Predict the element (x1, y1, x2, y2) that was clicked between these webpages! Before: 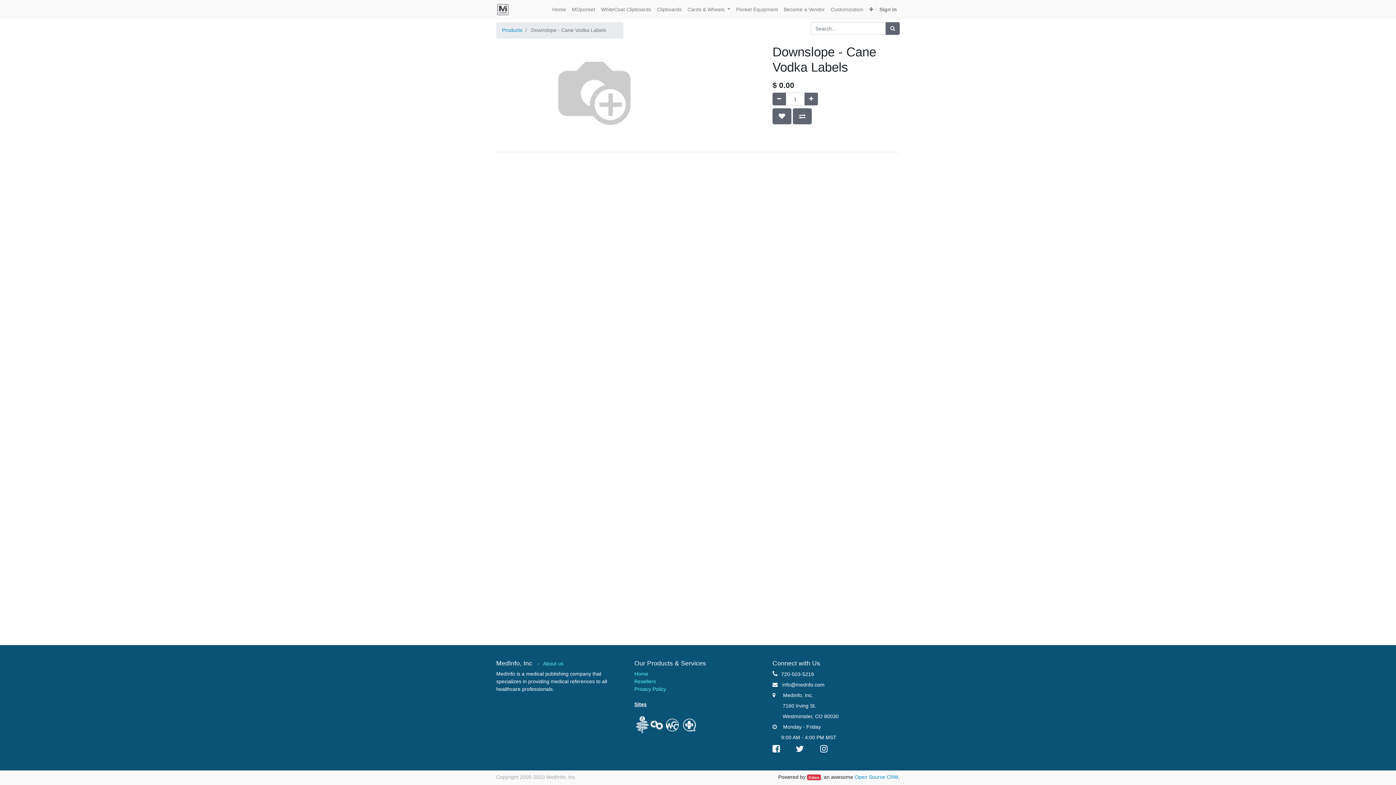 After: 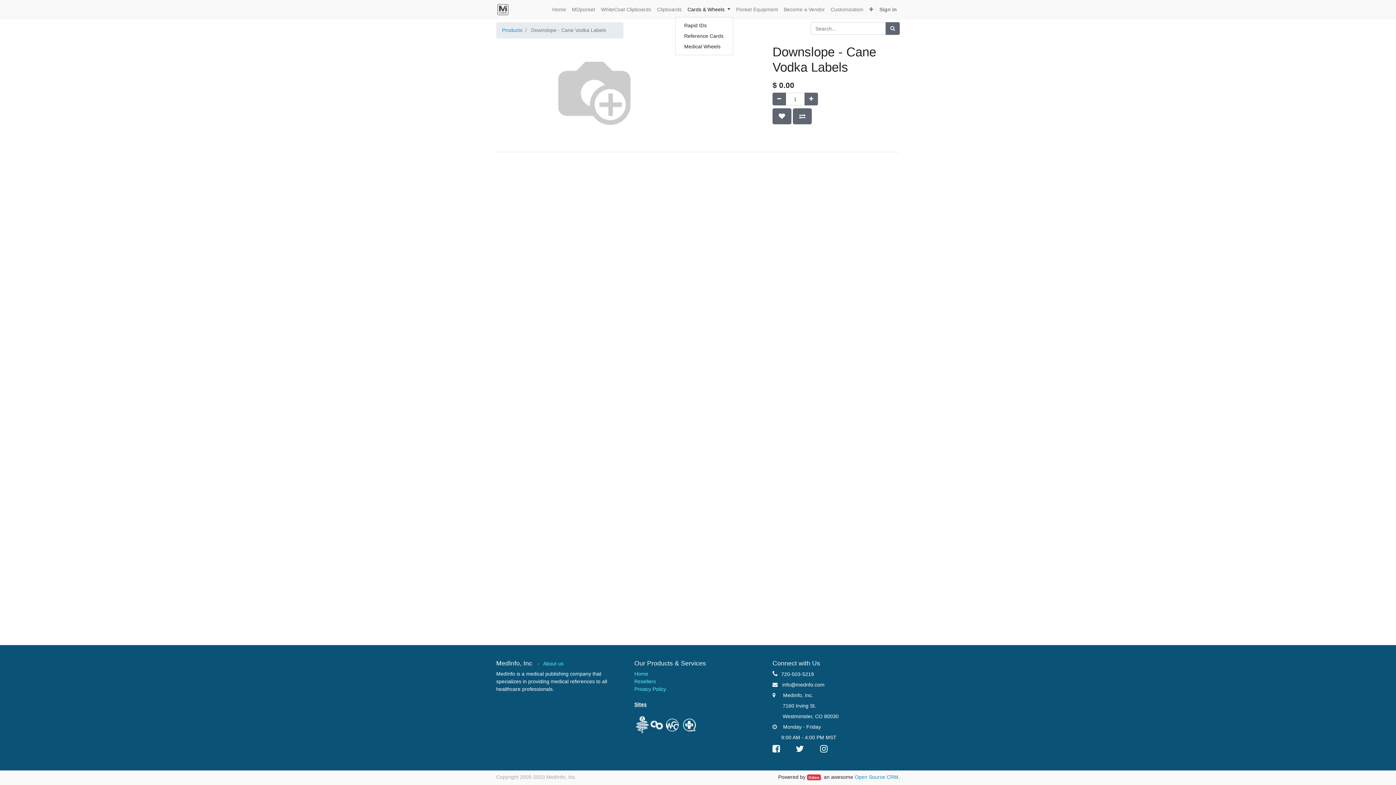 Action: bbox: (684, 2, 733, 16) label: Cards & Wheels 